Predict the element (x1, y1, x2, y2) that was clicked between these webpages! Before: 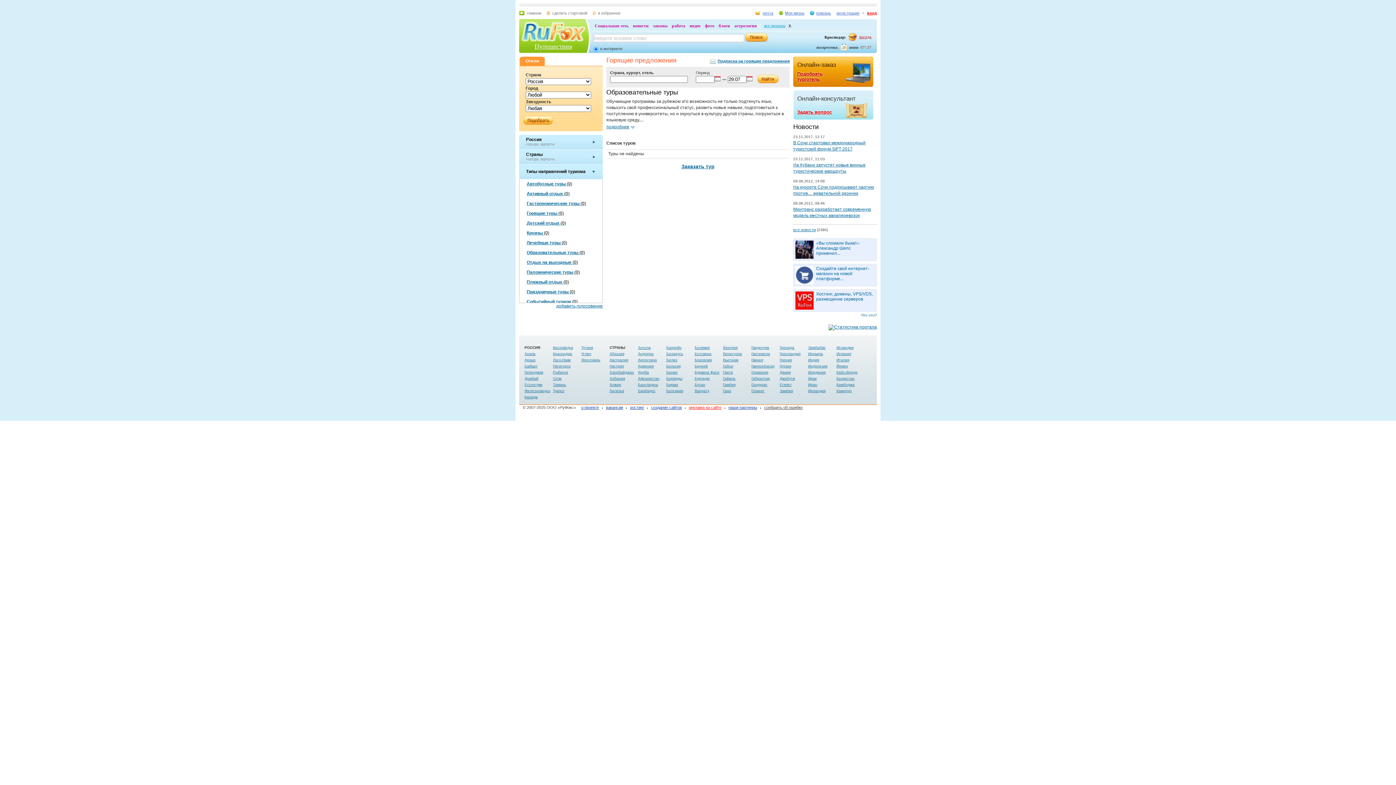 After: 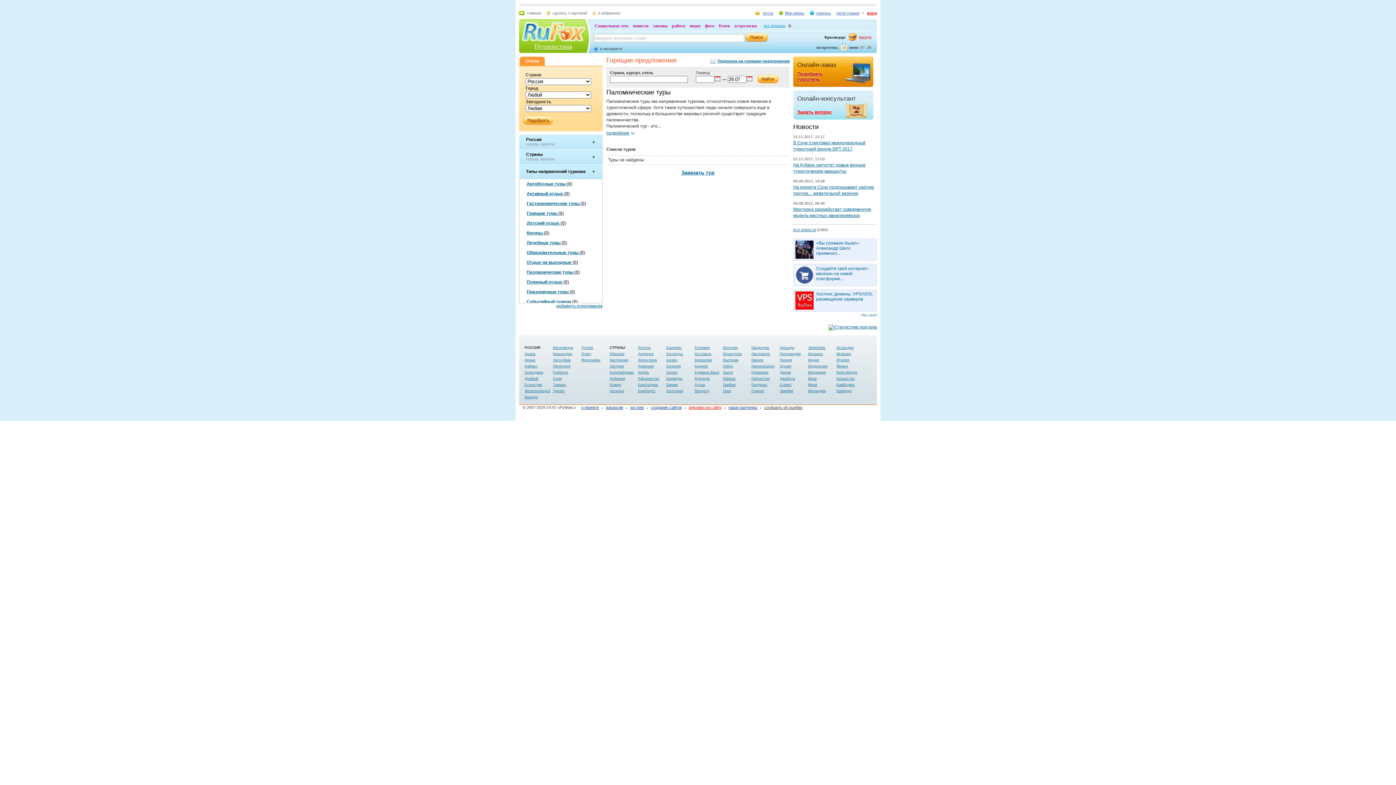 Action: label: Паломнические туры (0) bbox: (526, 267, 602, 277)